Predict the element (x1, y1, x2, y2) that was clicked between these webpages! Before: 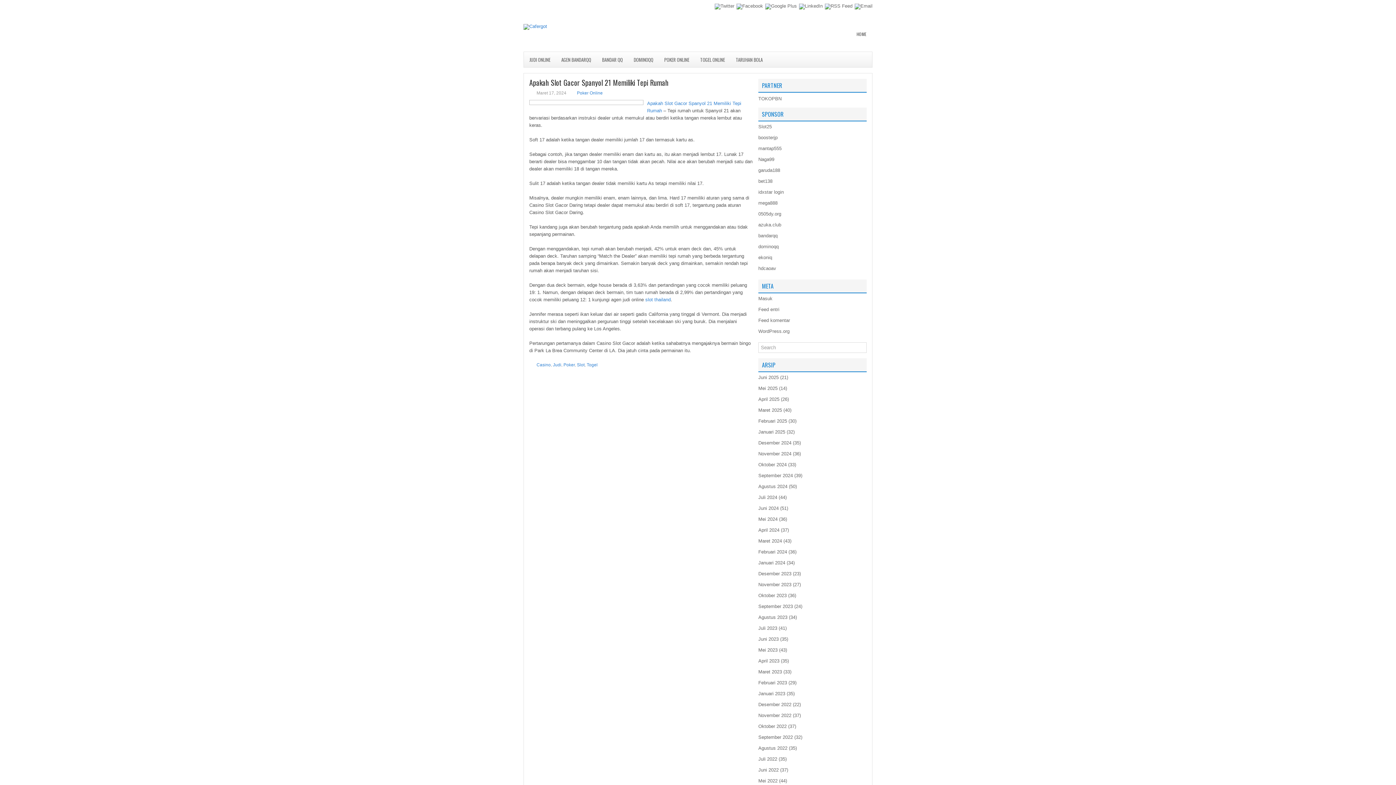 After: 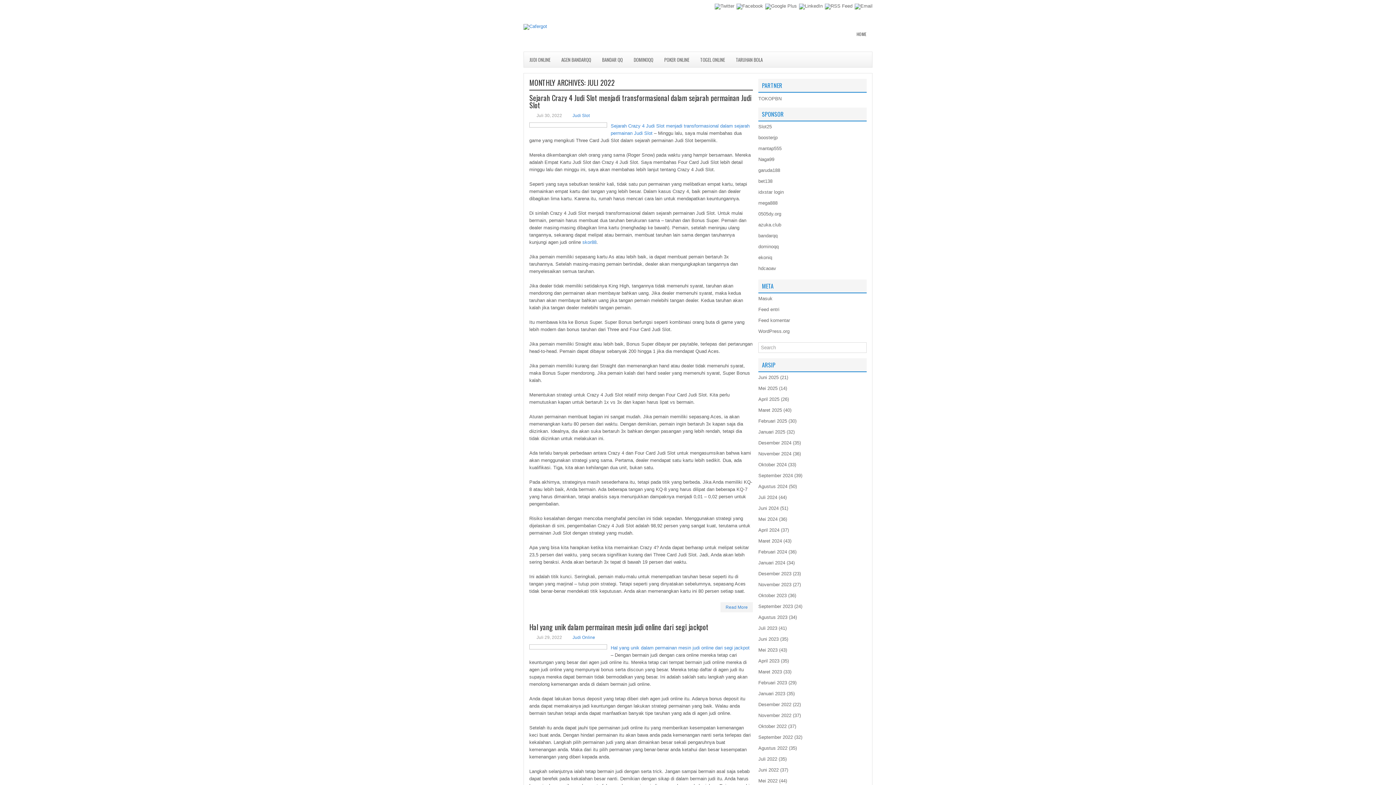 Action: bbox: (758, 756, 777, 762) label: Juli 2022